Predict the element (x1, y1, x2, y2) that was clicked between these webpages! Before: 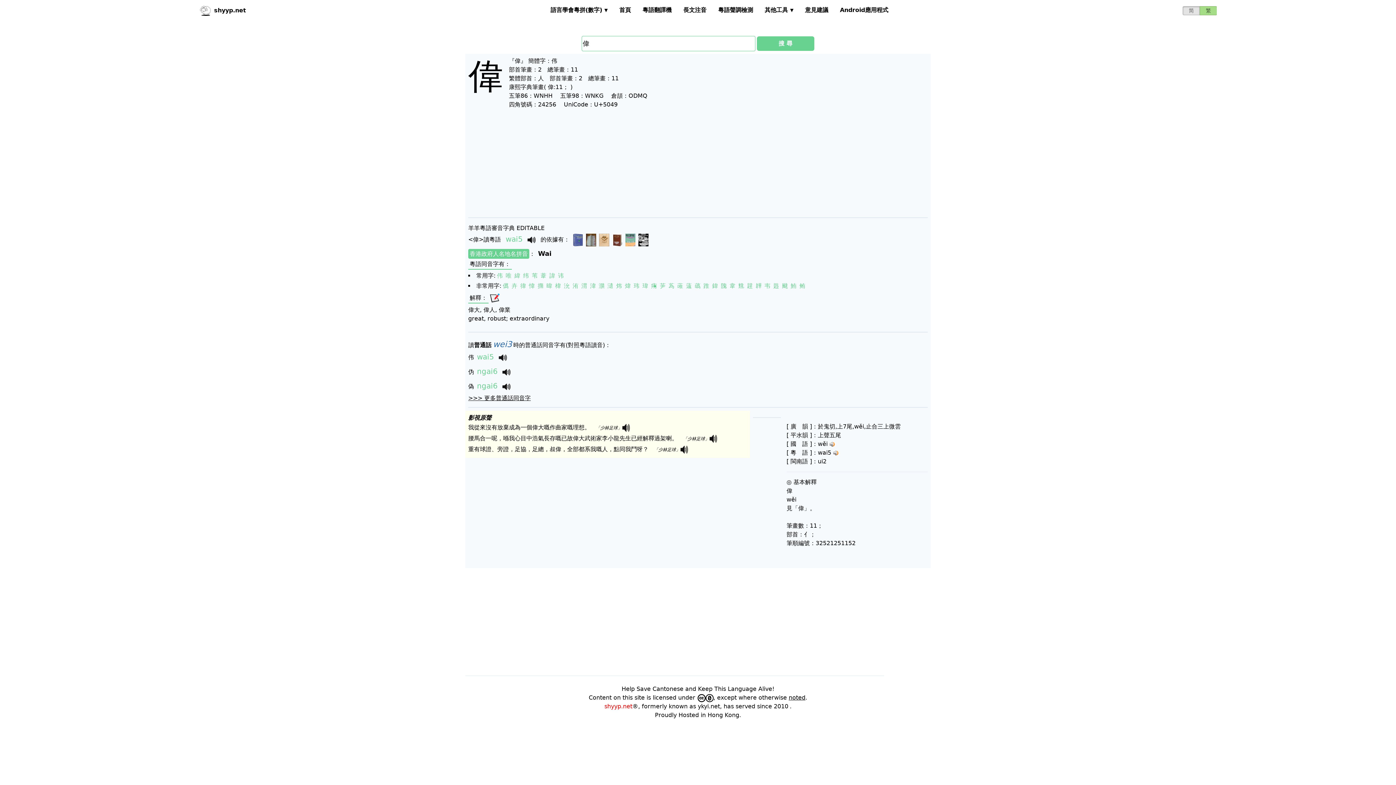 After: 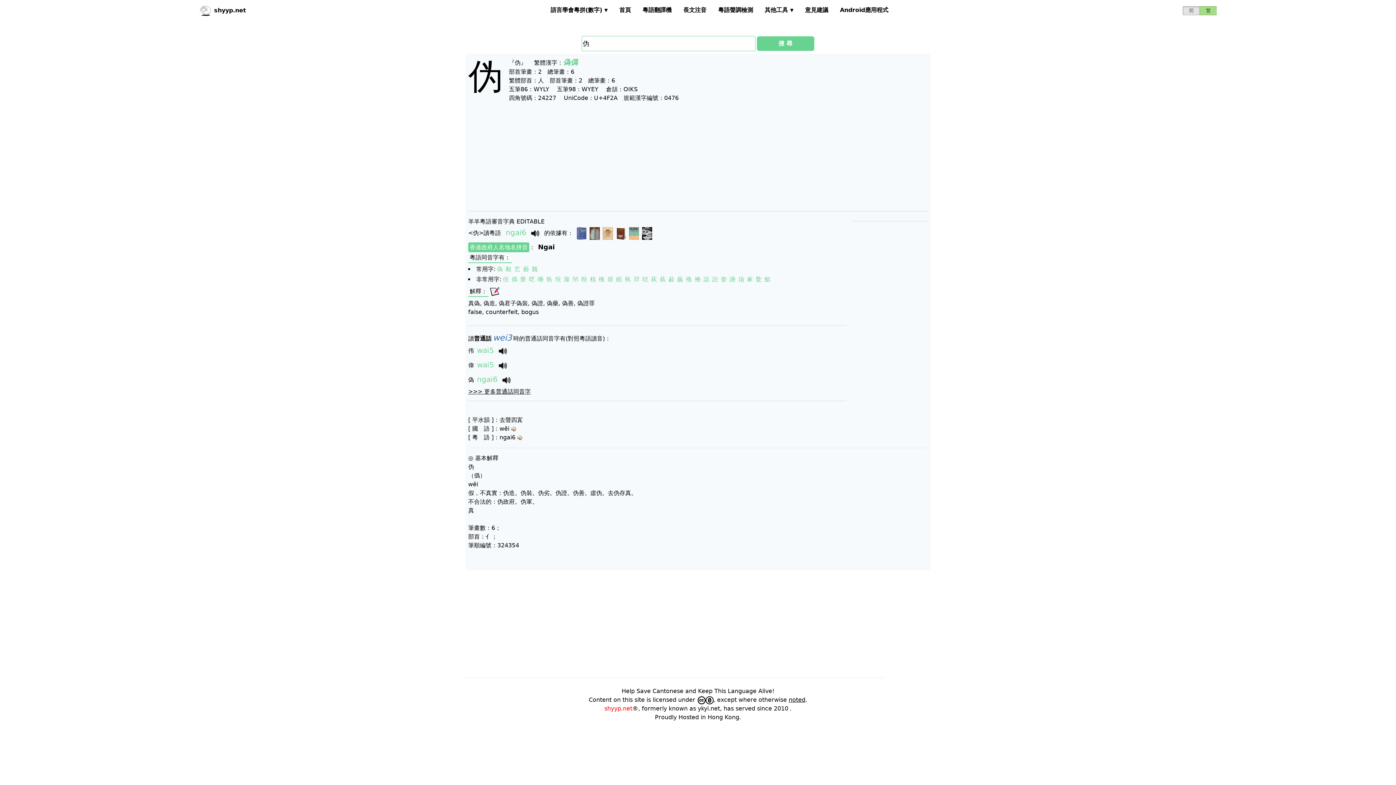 Action: label: 伪 bbox: (468, 368, 474, 375)